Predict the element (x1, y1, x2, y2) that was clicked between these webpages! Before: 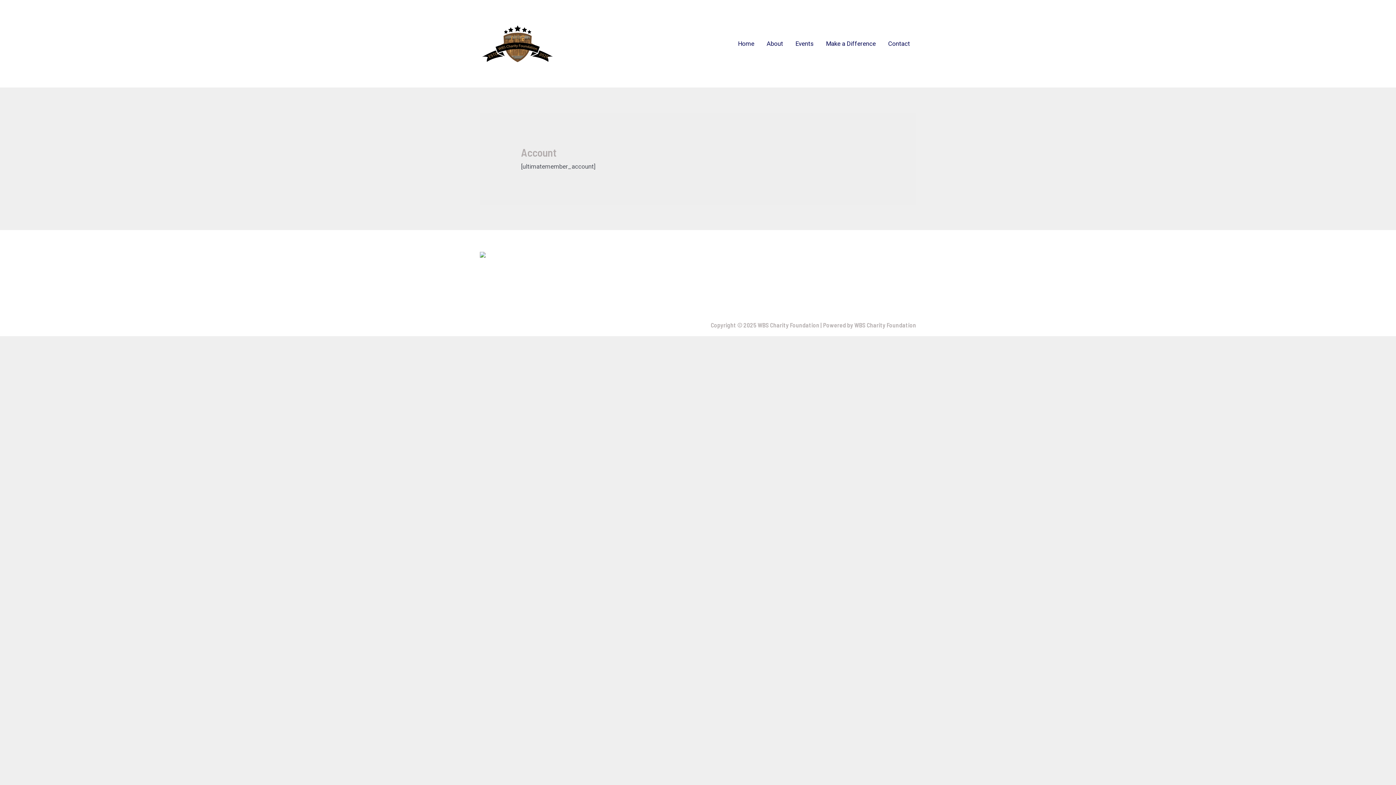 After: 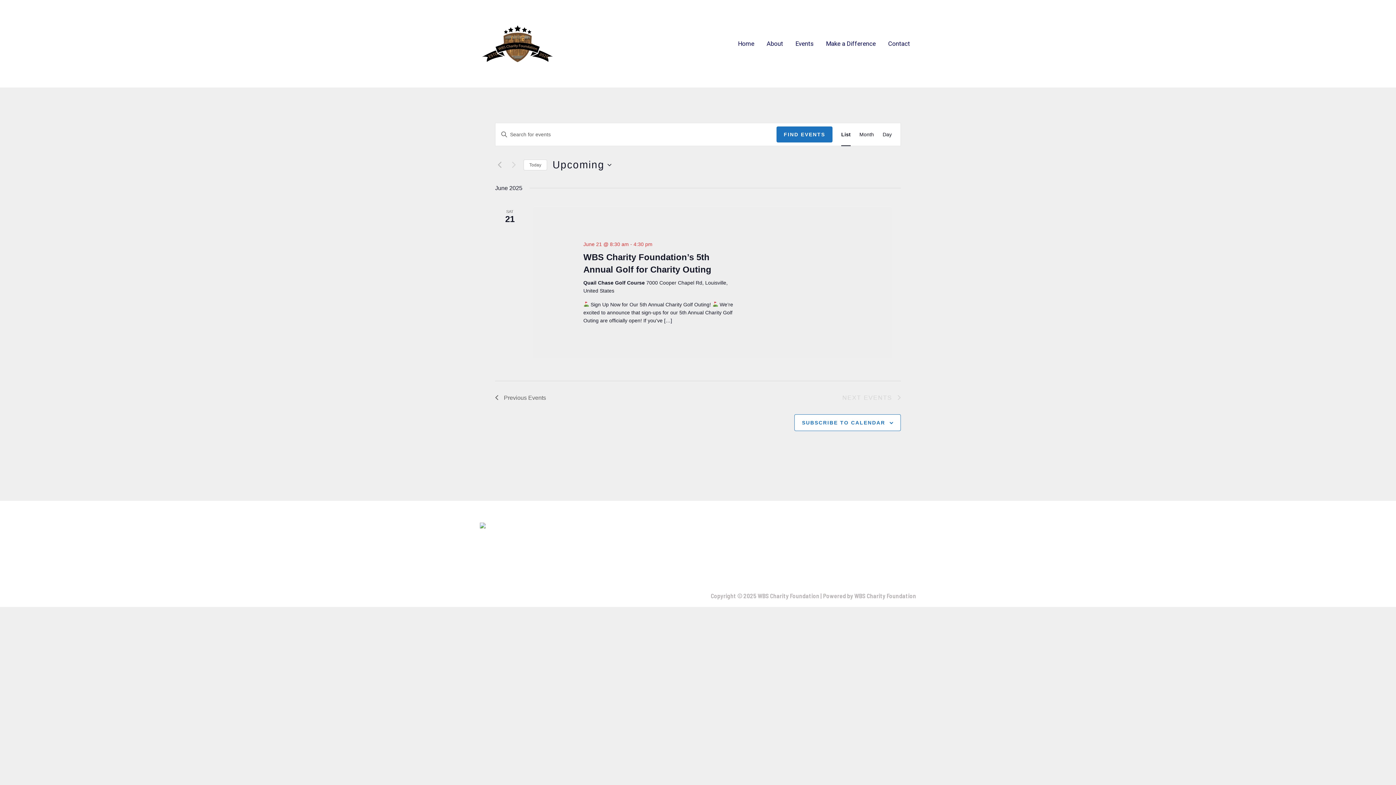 Action: bbox: (789, 40, 820, 47) label: Events